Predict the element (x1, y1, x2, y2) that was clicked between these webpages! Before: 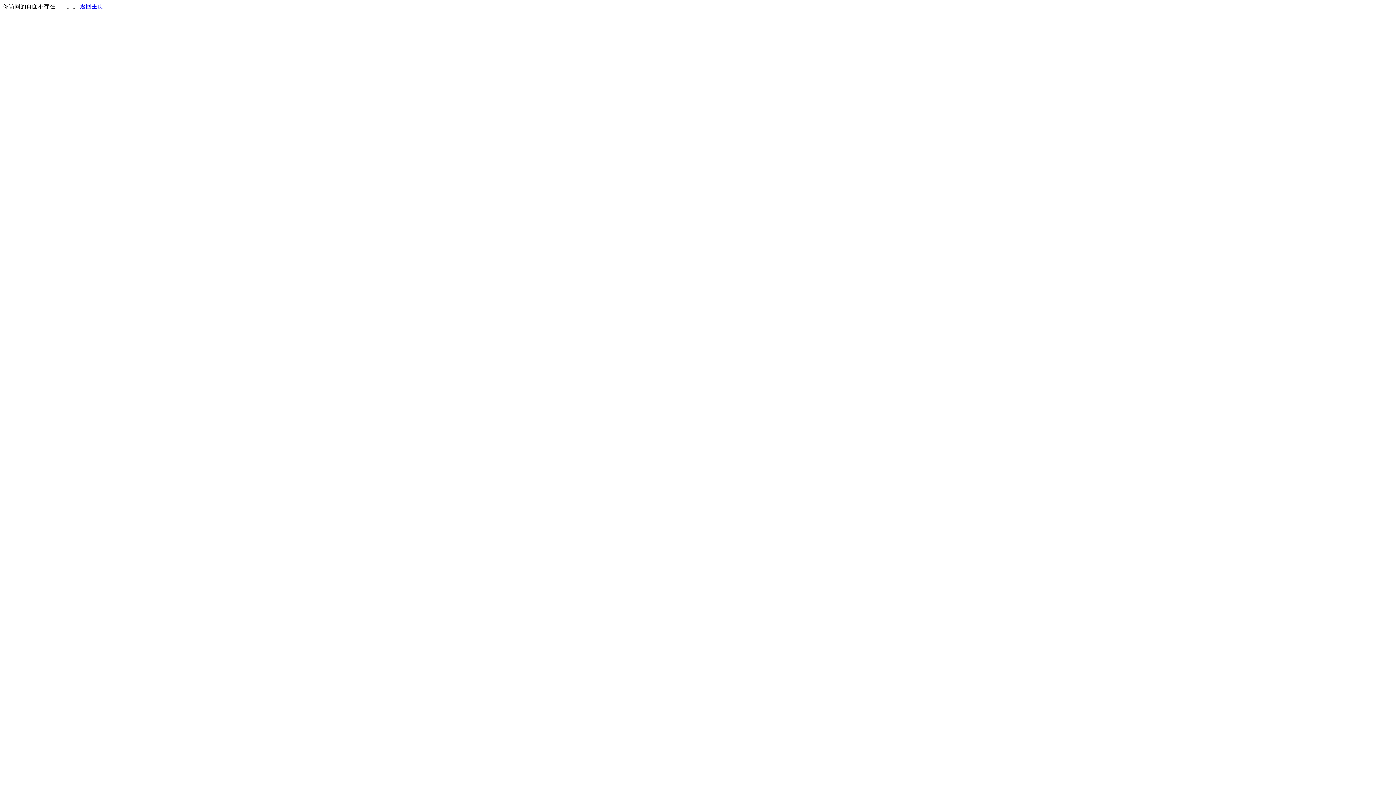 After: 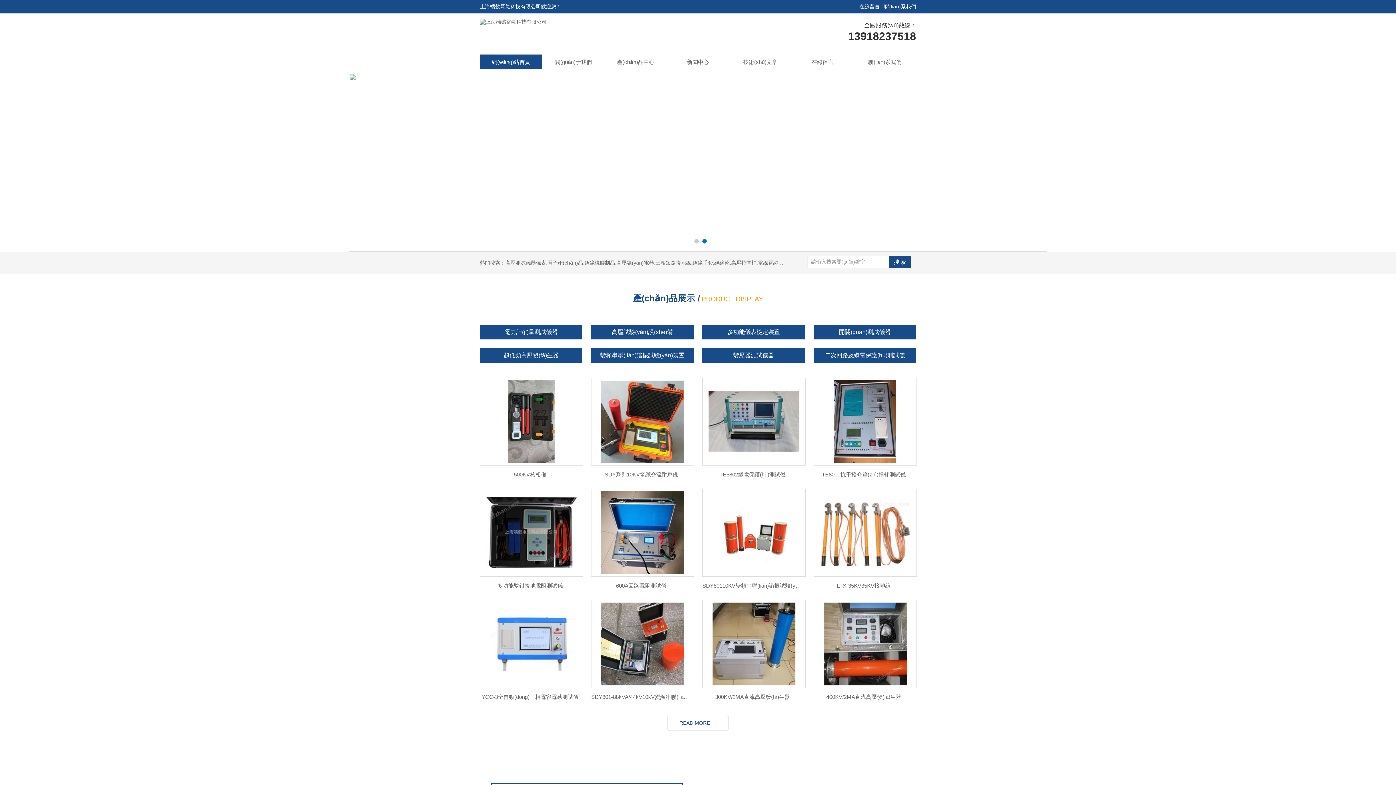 Action: bbox: (80, 3, 103, 9) label: 返回主页